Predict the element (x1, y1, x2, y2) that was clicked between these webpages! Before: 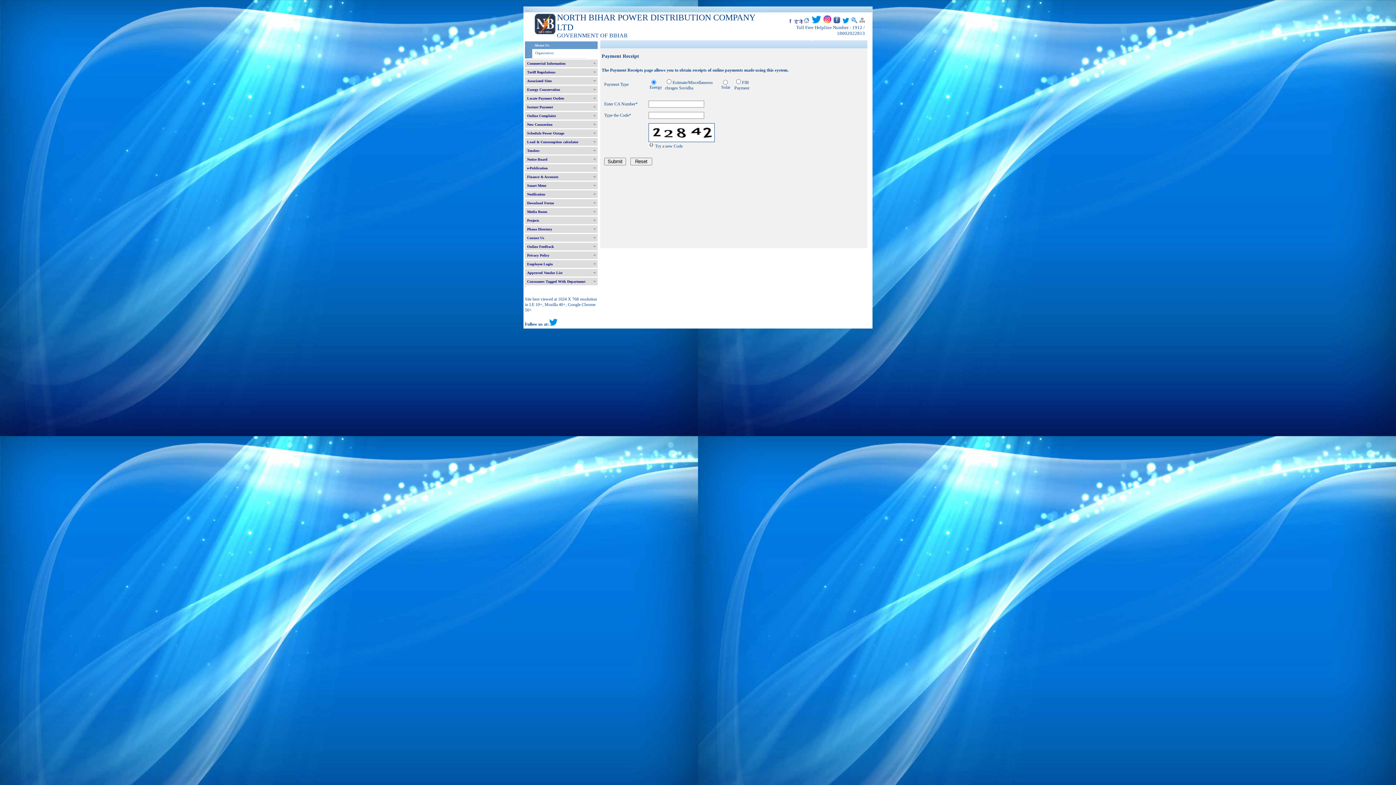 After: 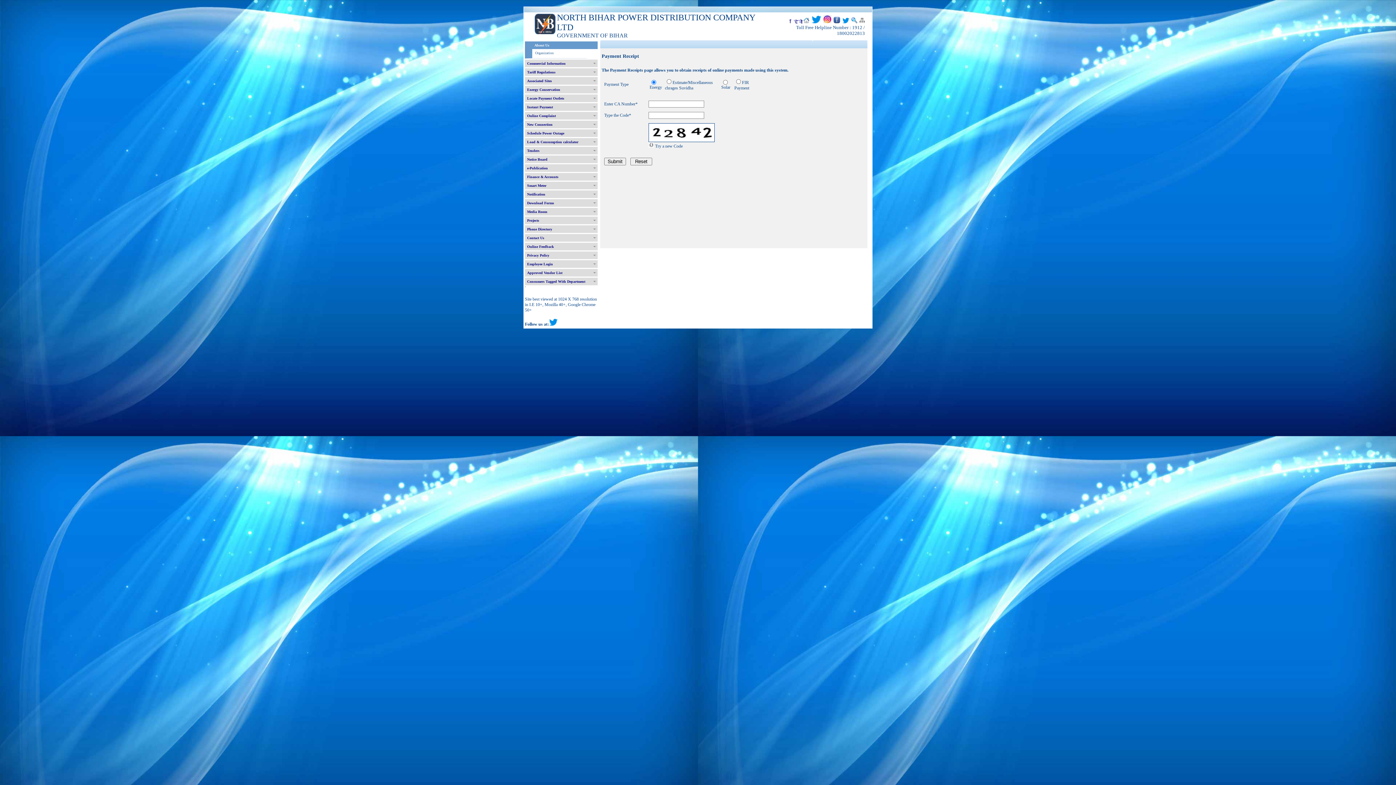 Action: bbox: (525, 41, 597, 49) label: About Us